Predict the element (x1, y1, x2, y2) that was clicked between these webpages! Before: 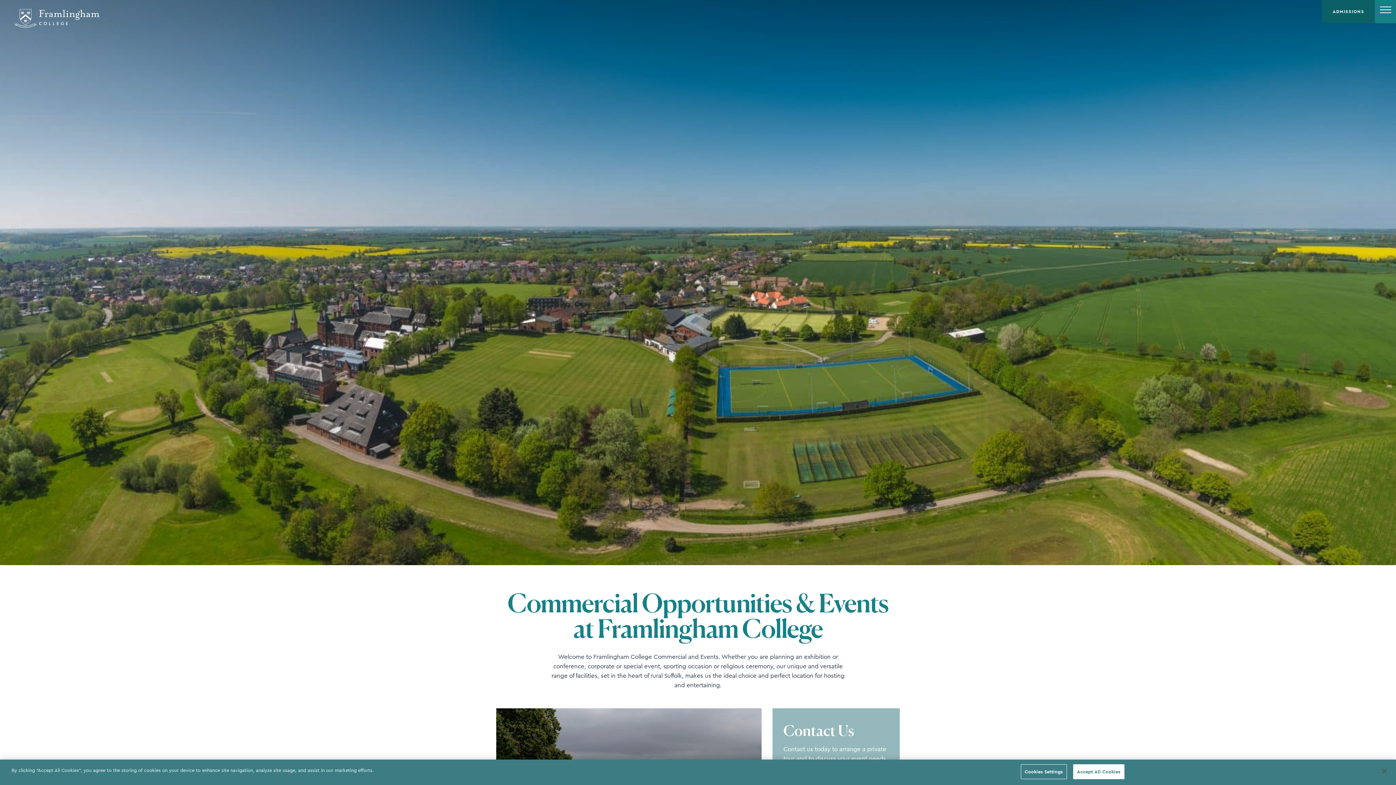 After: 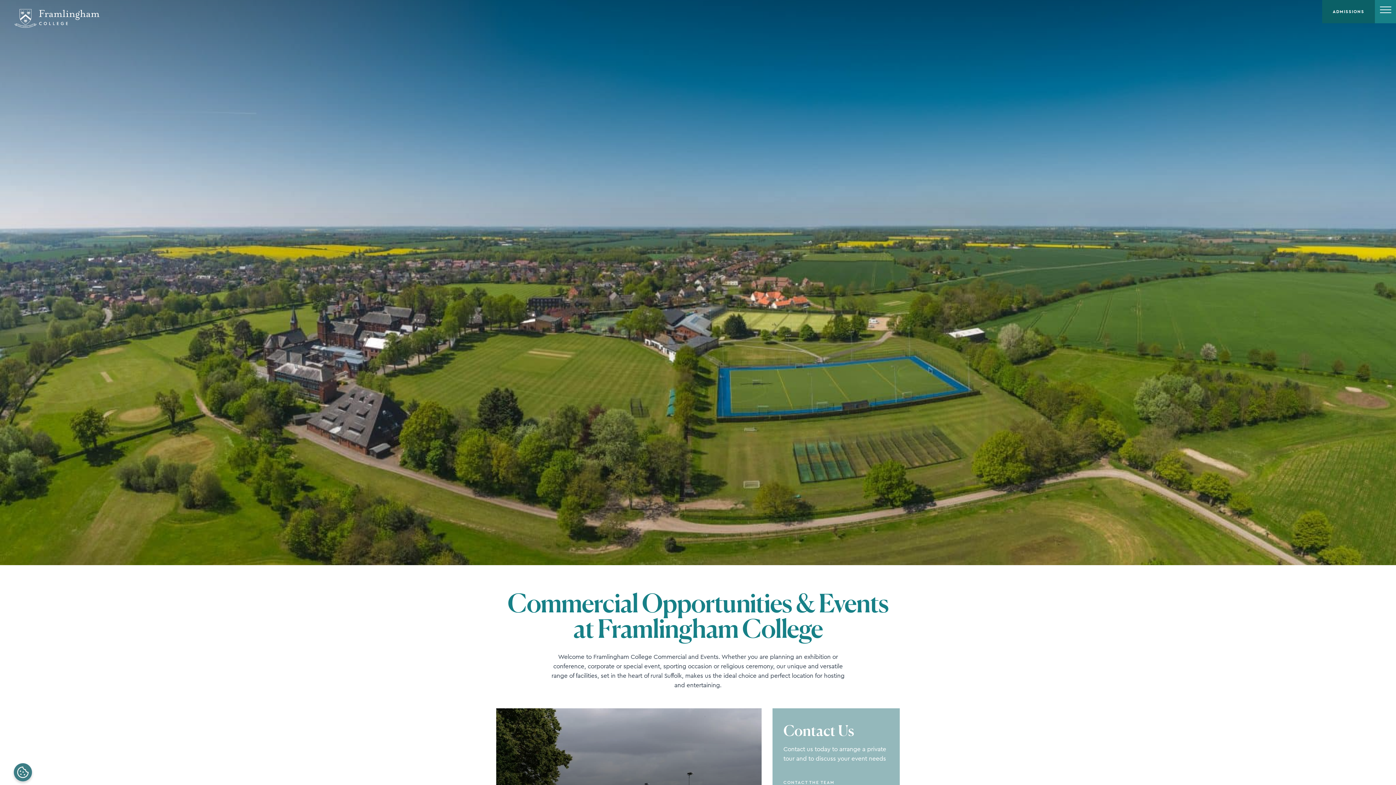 Action: label: Close bbox: (1376, 763, 1392, 779)